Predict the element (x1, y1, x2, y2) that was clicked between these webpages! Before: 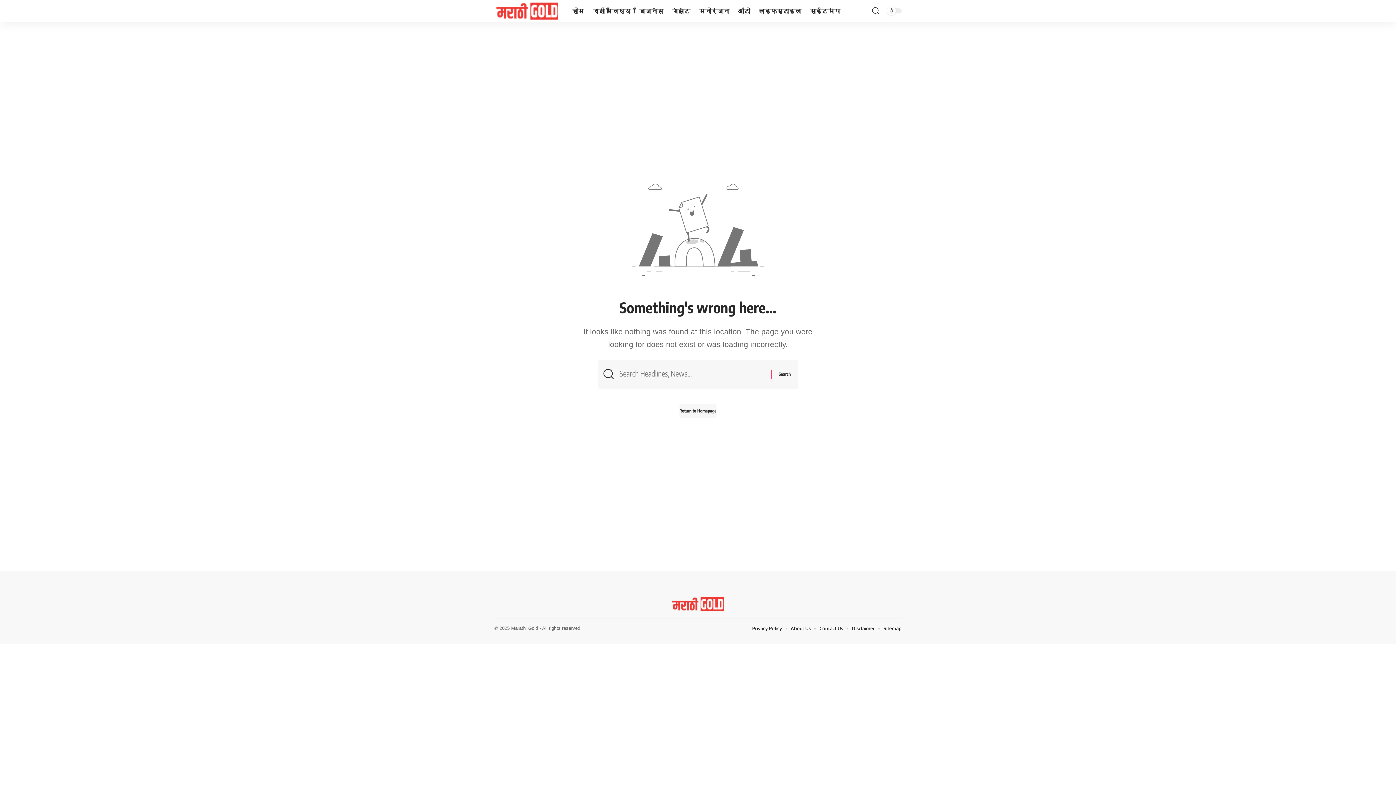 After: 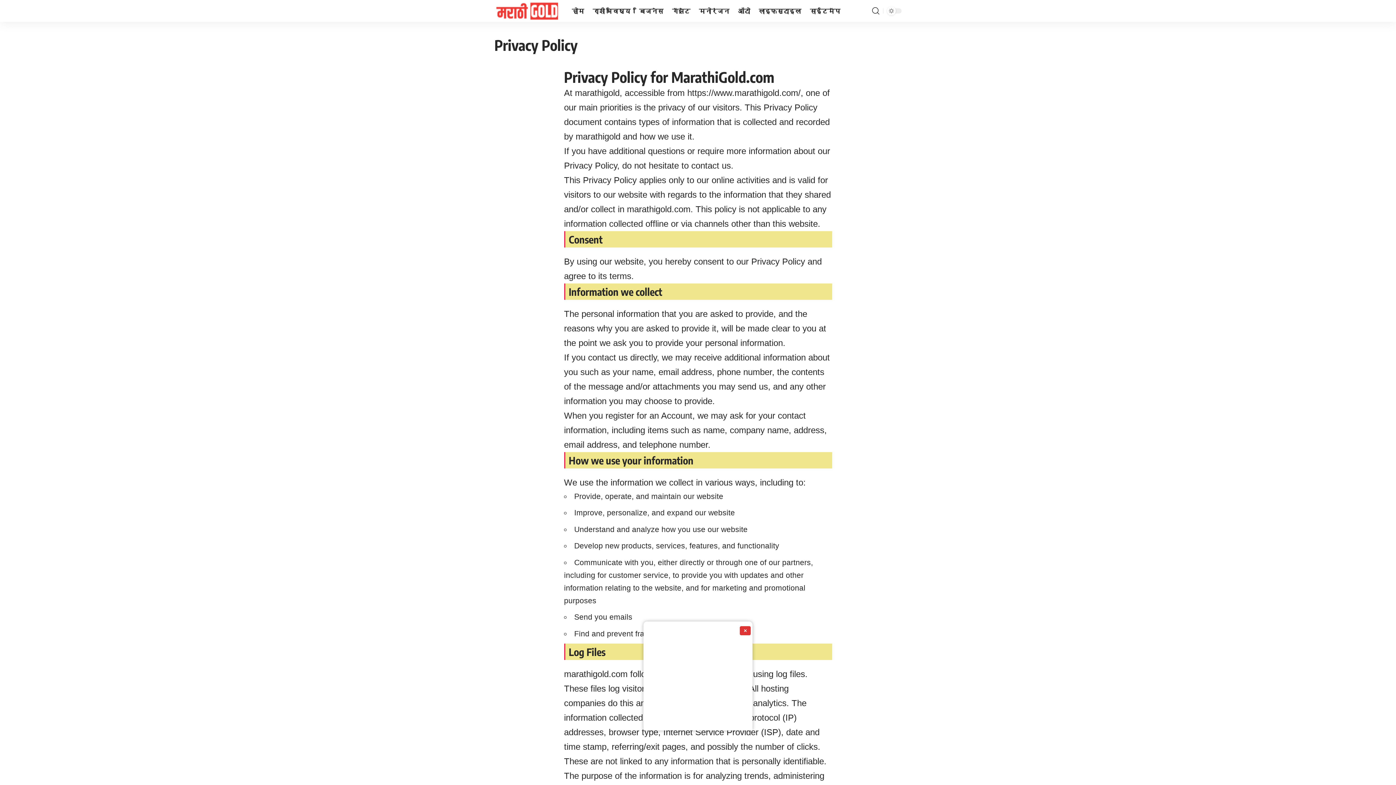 Action: label: Privacy Policy bbox: (752, 624, 782, 633)